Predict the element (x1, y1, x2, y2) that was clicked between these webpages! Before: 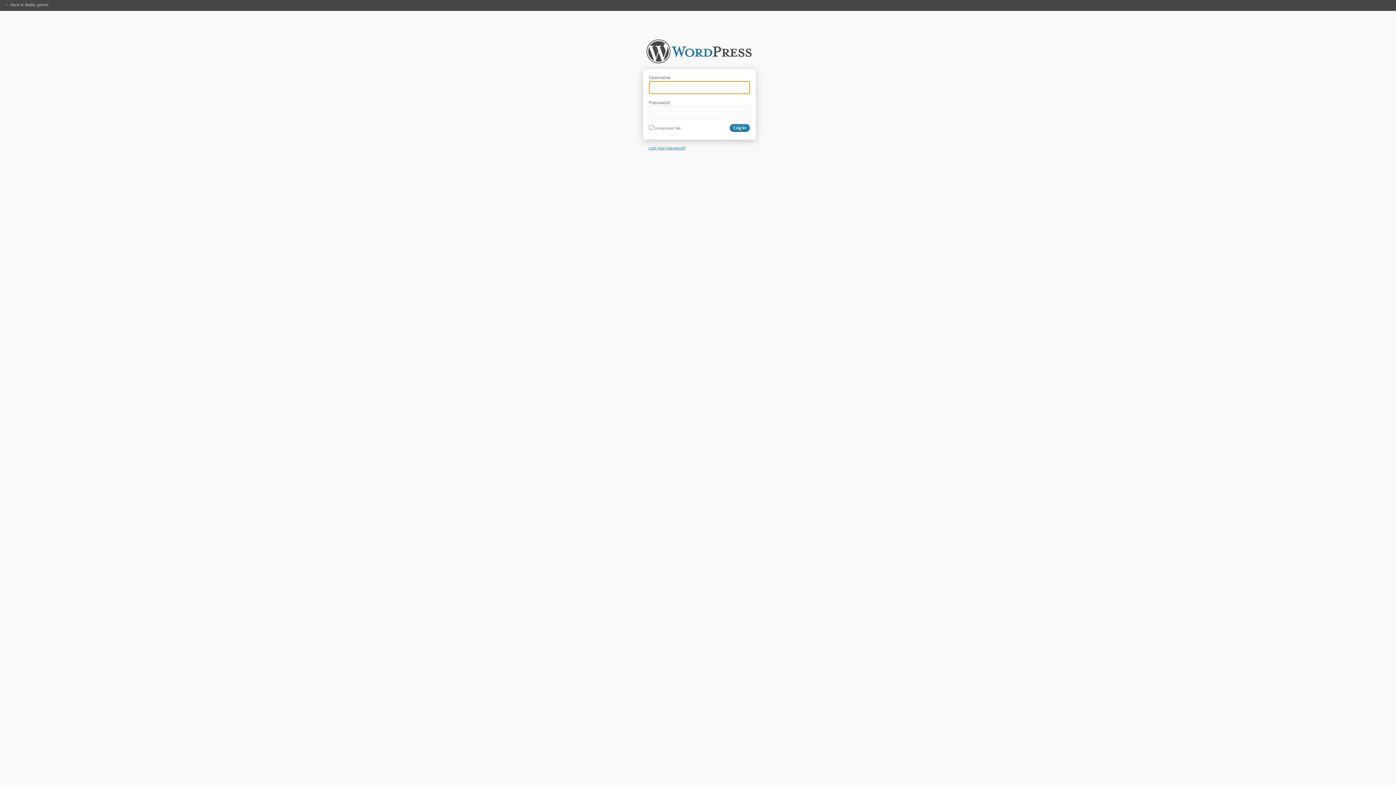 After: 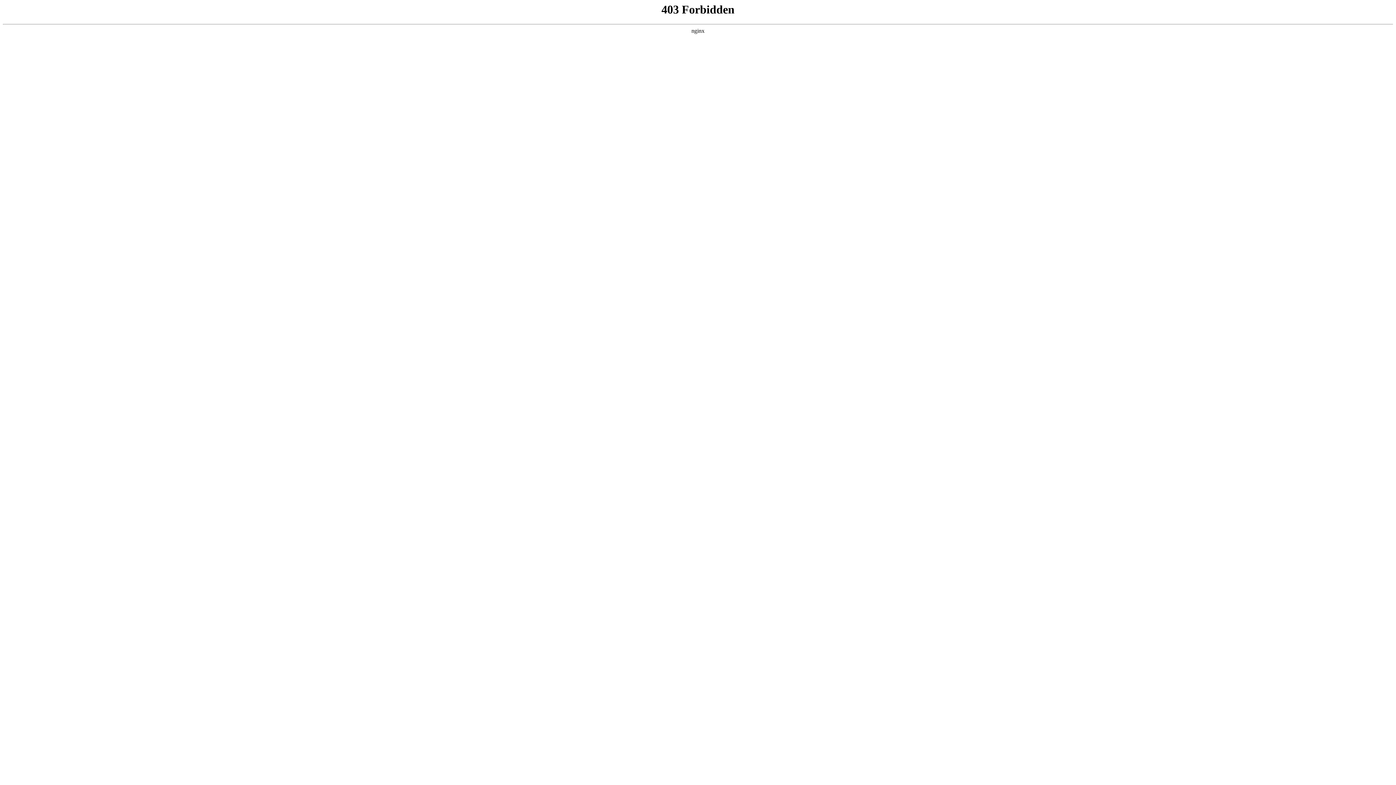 Action: bbox: (640, 38, 758, 68) label: Mattis games